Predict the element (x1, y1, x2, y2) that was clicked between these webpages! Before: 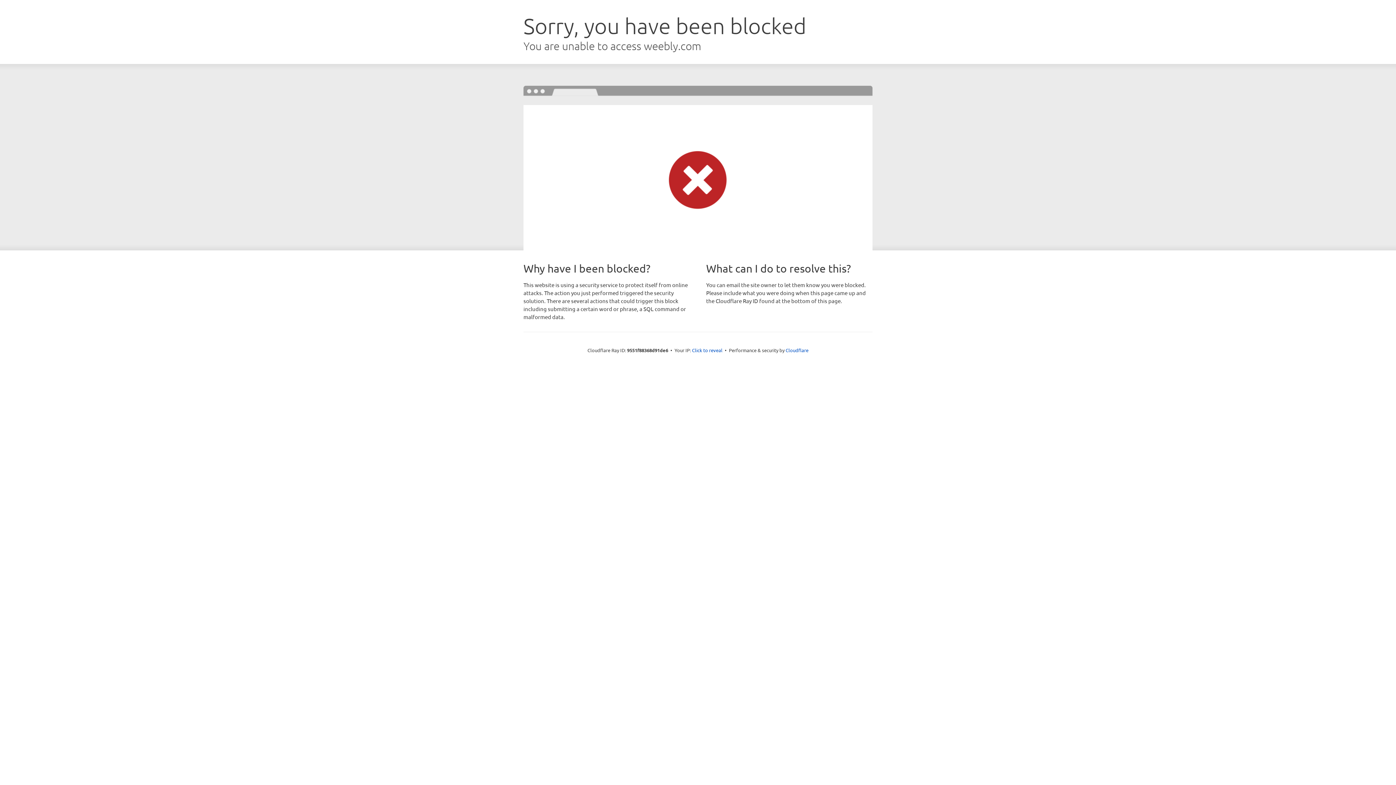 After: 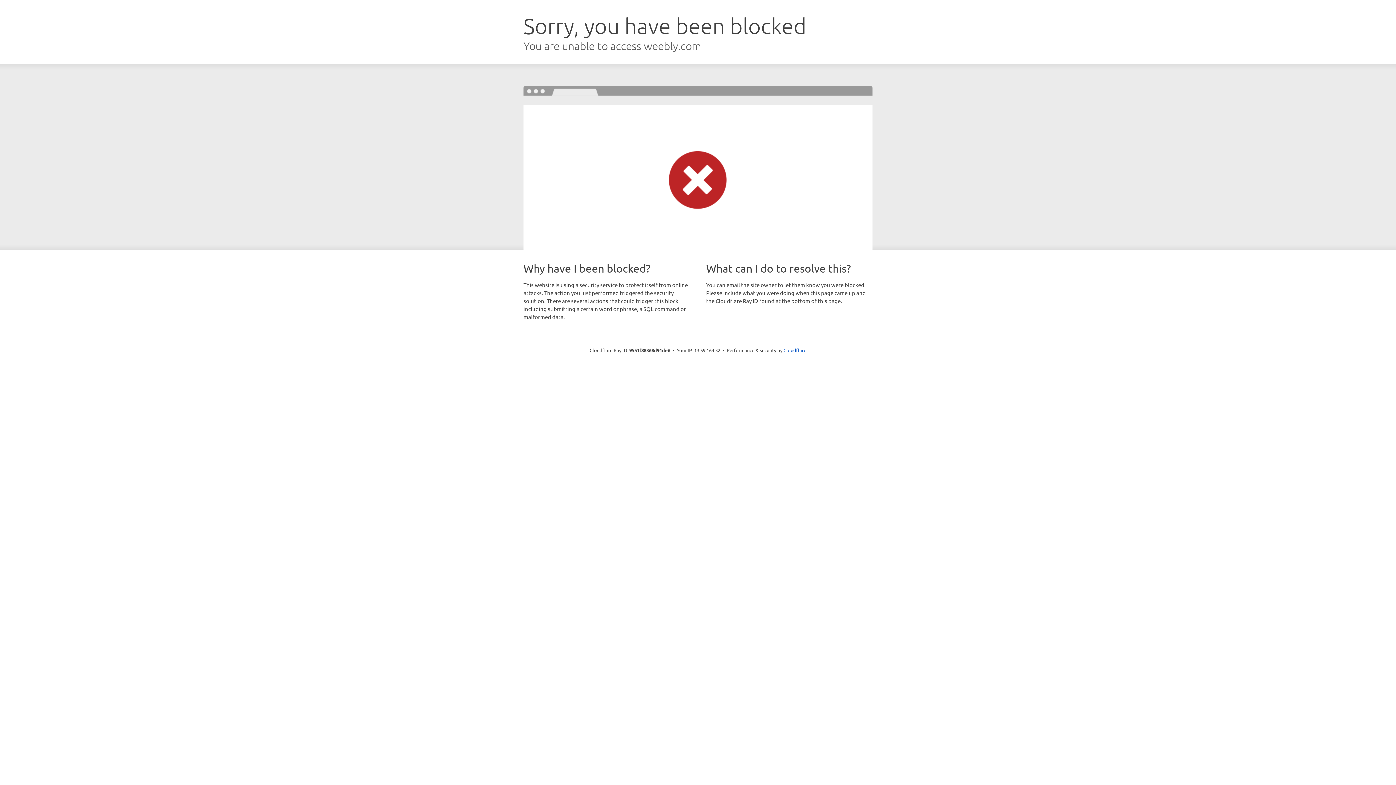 Action: bbox: (692, 346, 722, 353) label: Click to reveal